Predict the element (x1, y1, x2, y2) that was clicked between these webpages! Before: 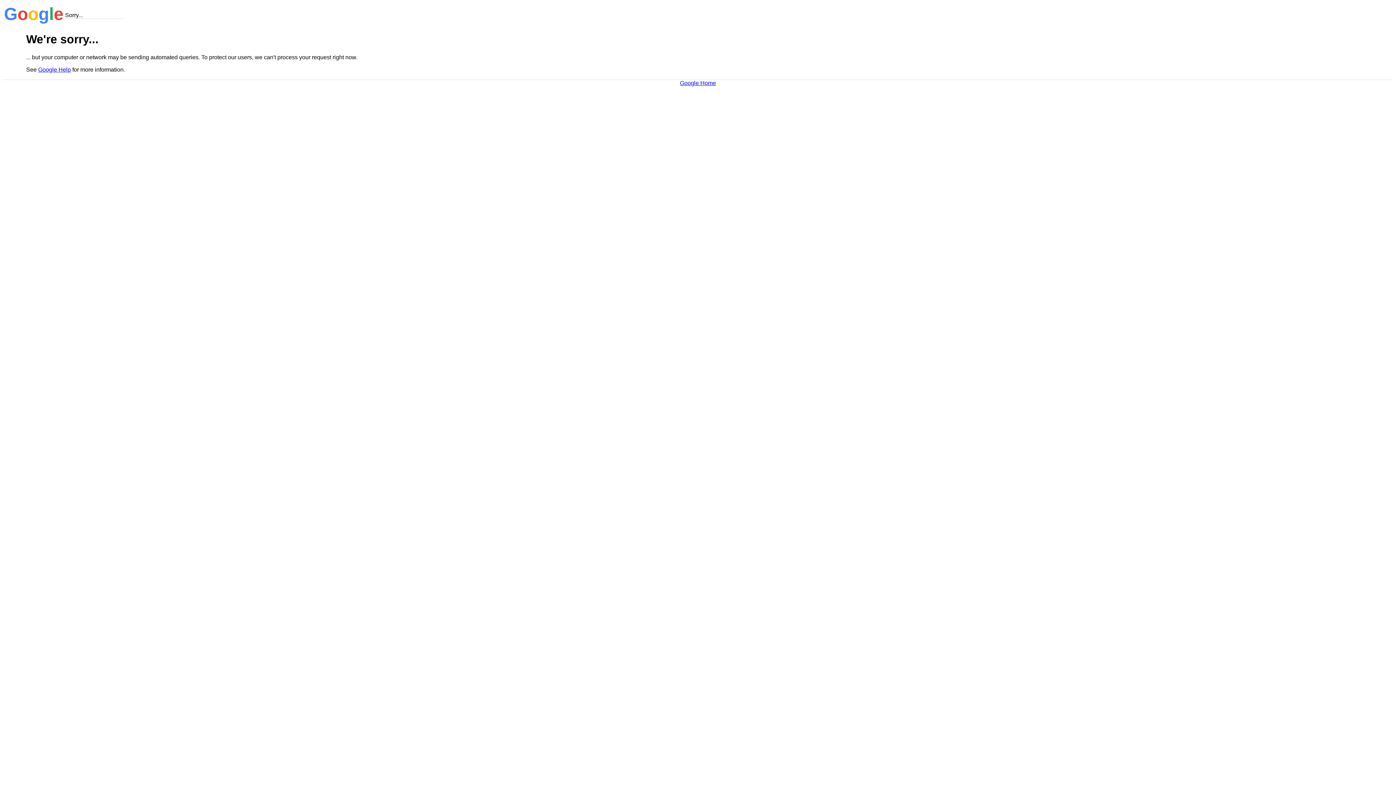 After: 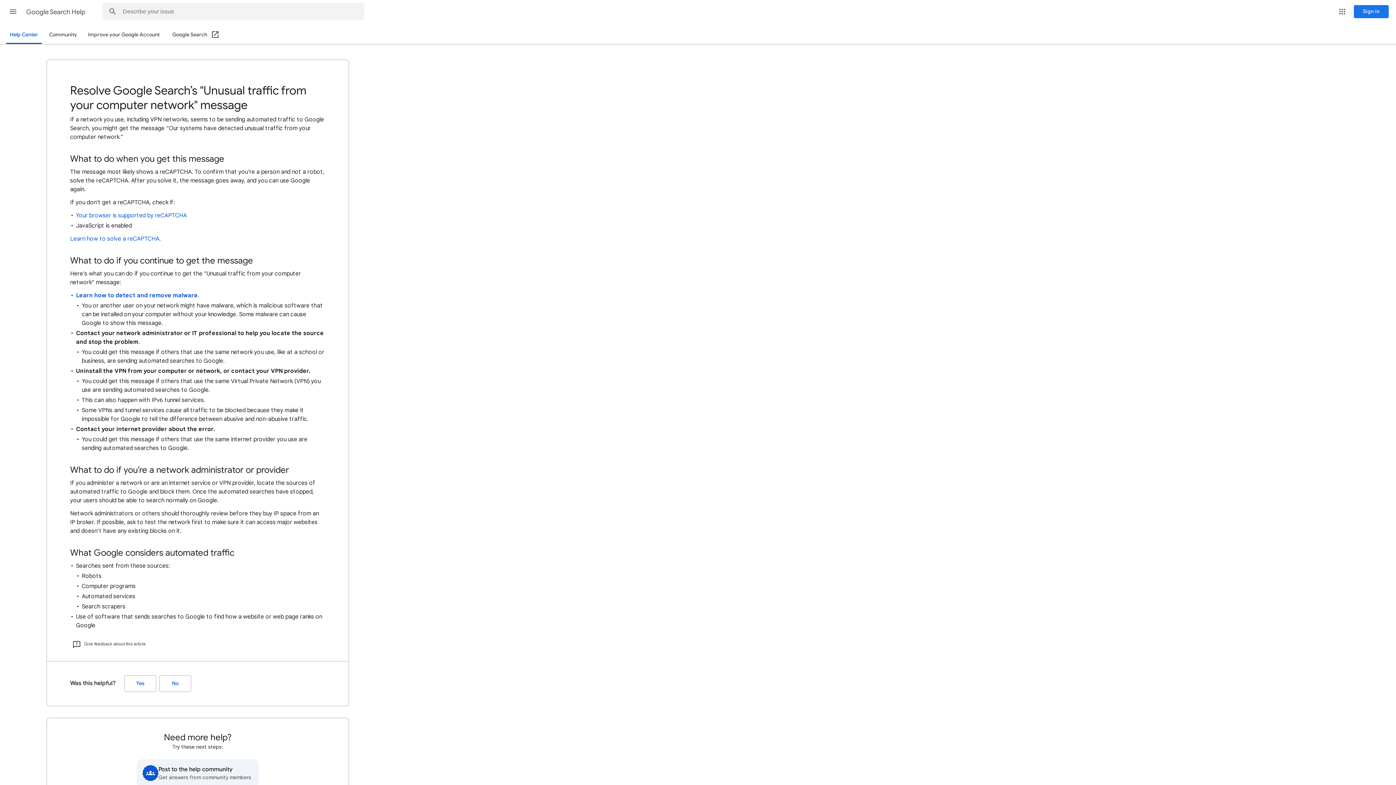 Action: bbox: (38, 66, 70, 72) label: Google Help